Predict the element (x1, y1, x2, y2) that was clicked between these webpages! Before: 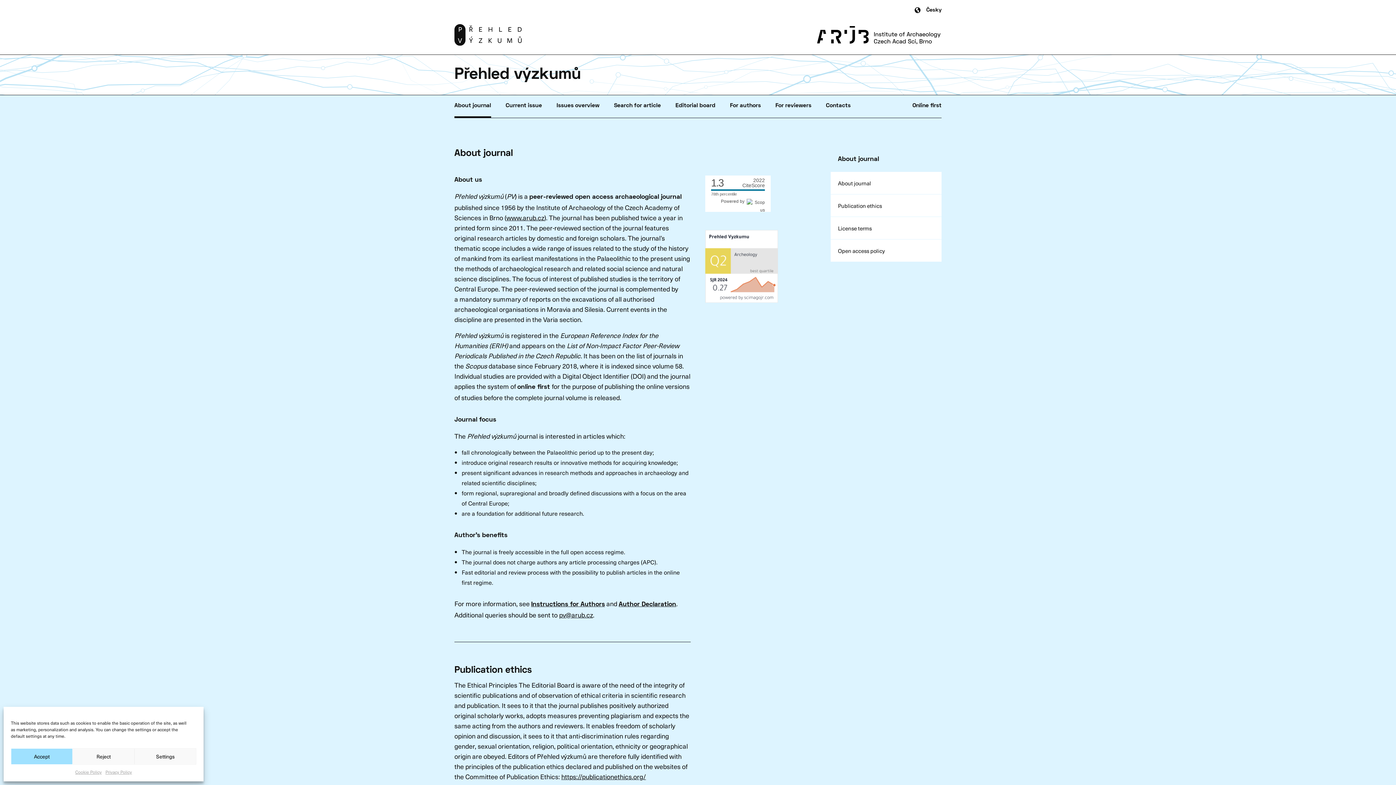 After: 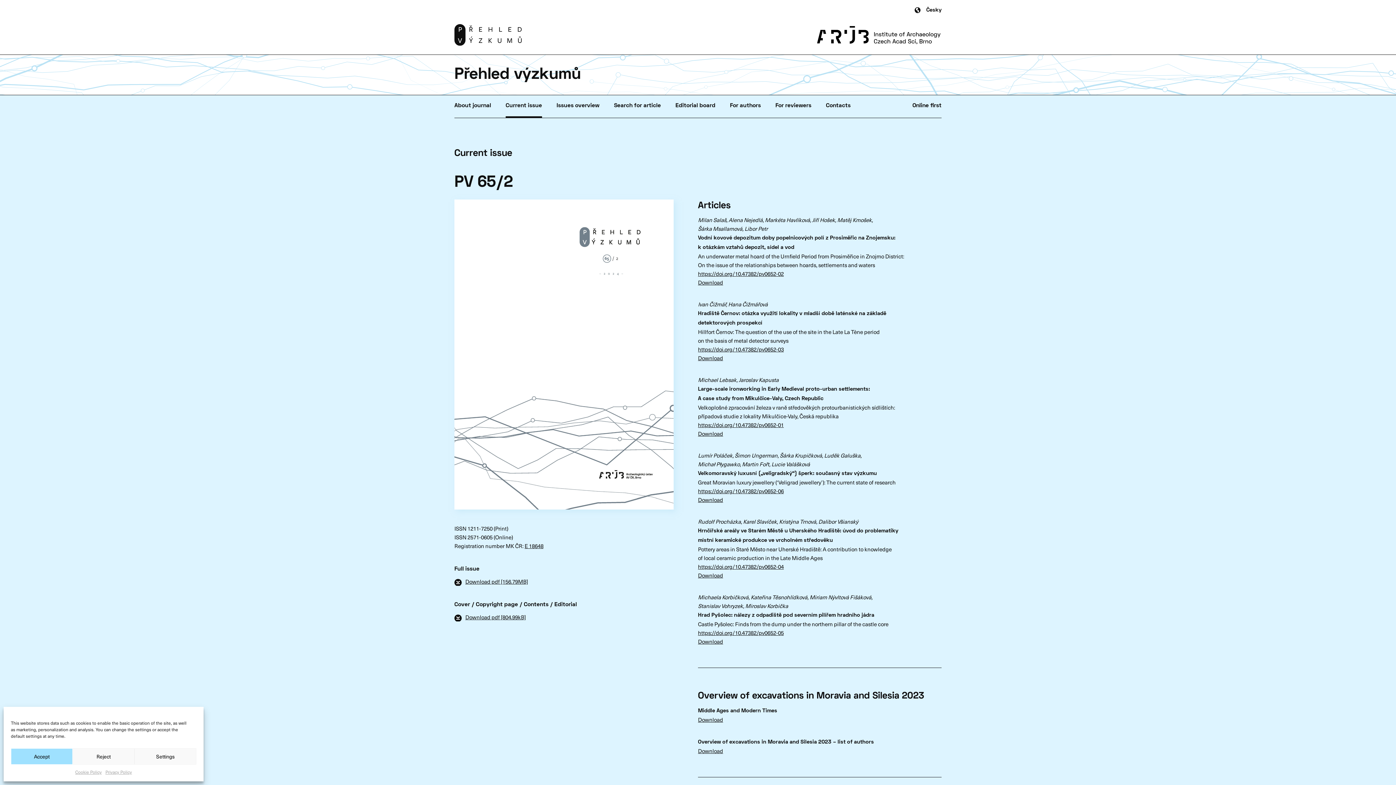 Action: label: Current issue bbox: (505, 95, 556, 117)